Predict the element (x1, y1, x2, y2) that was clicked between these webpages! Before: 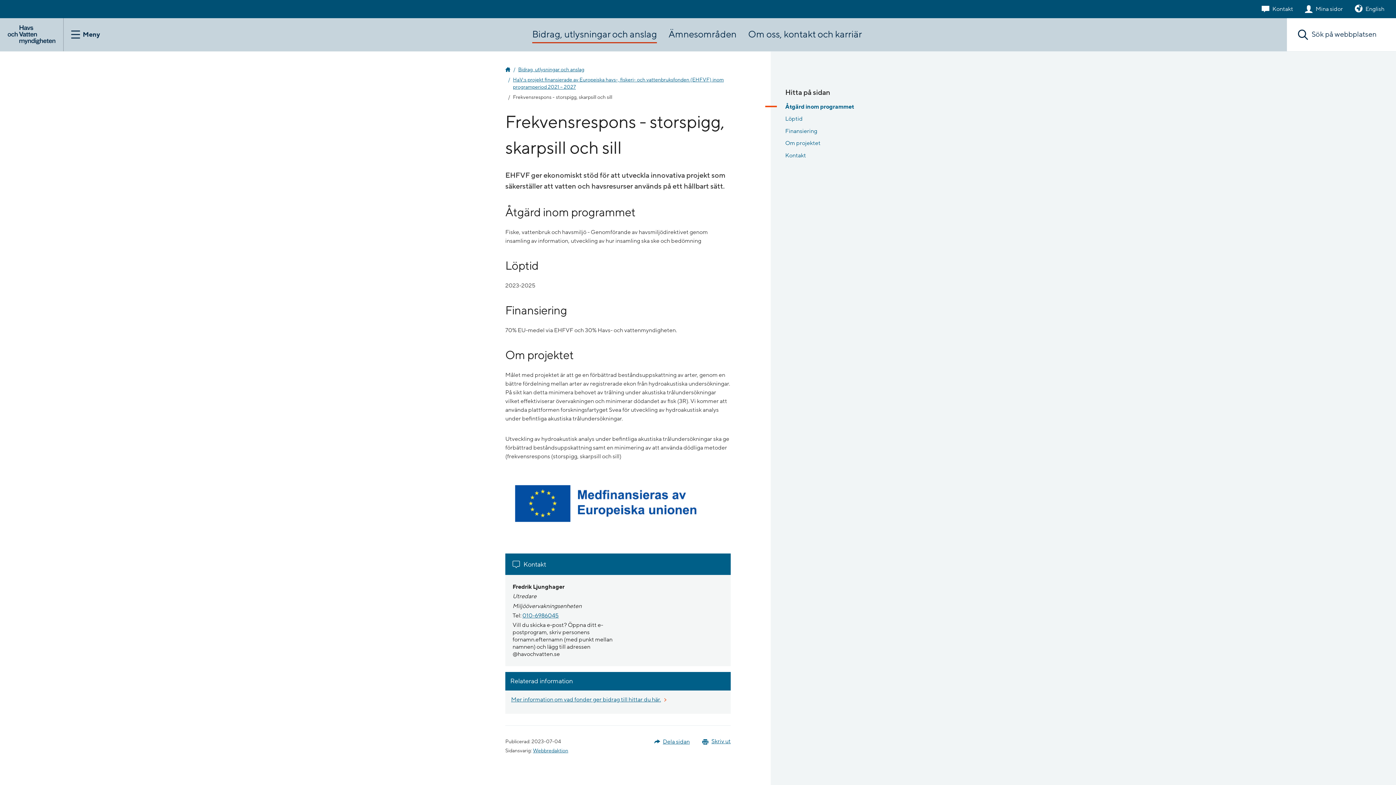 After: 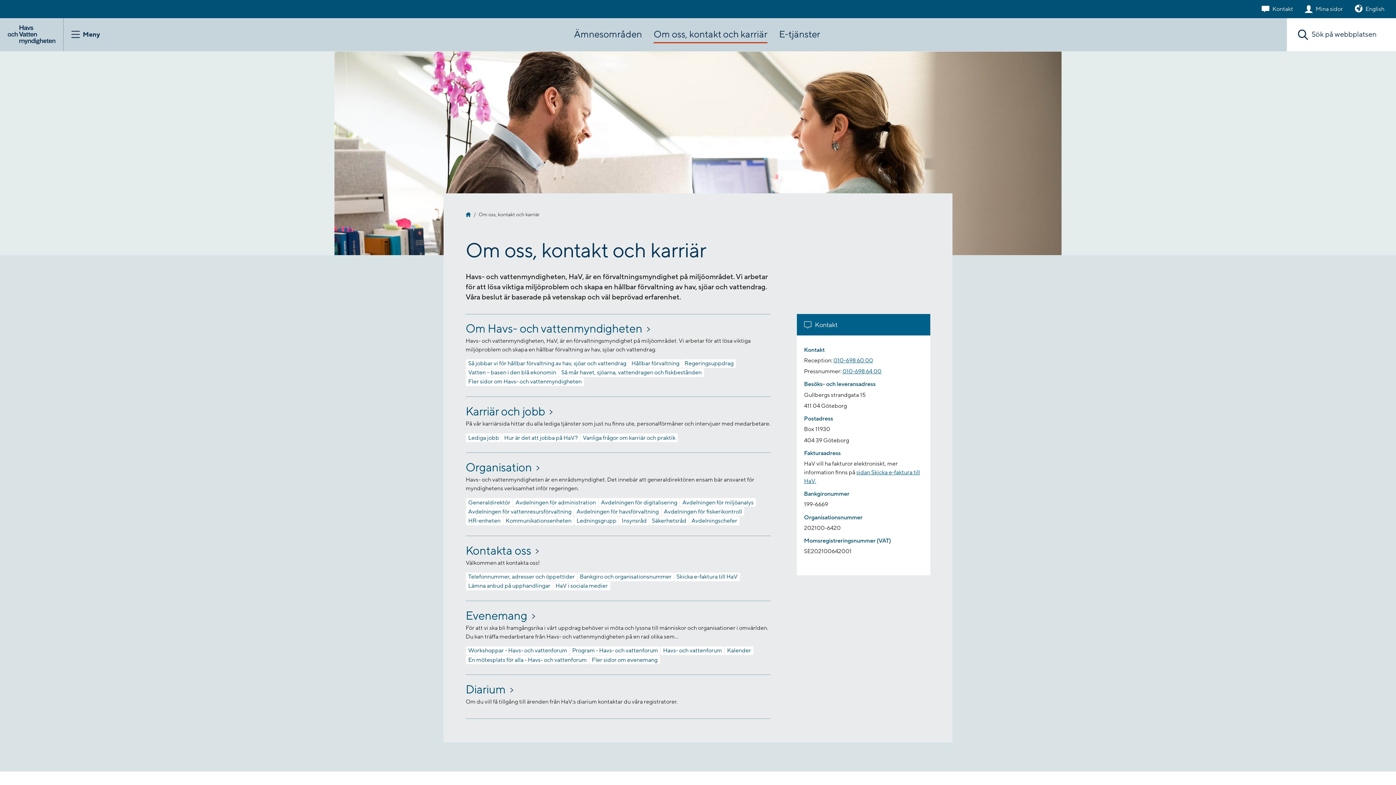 Action: label: Om oss, kontakt och karriär bbox: (748, 28, 862, 40)